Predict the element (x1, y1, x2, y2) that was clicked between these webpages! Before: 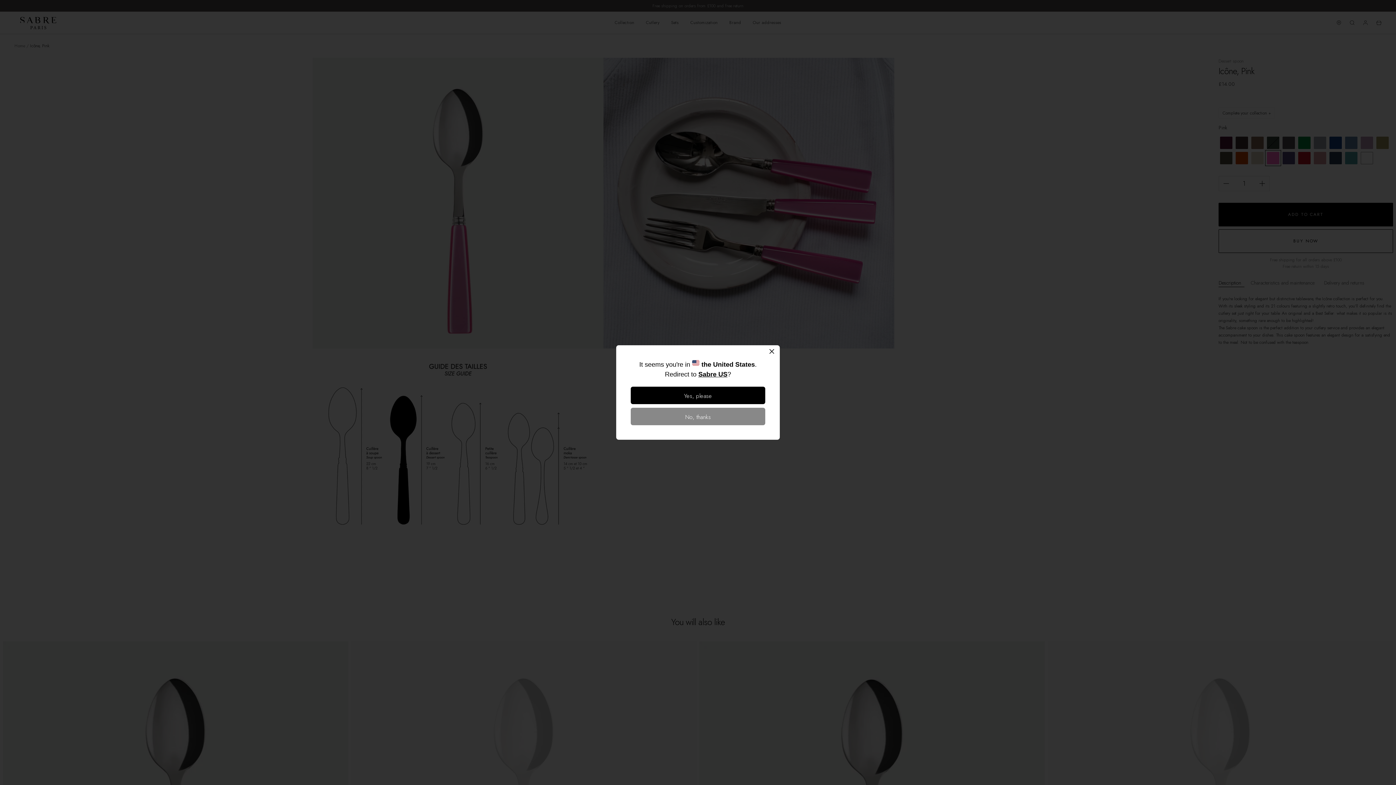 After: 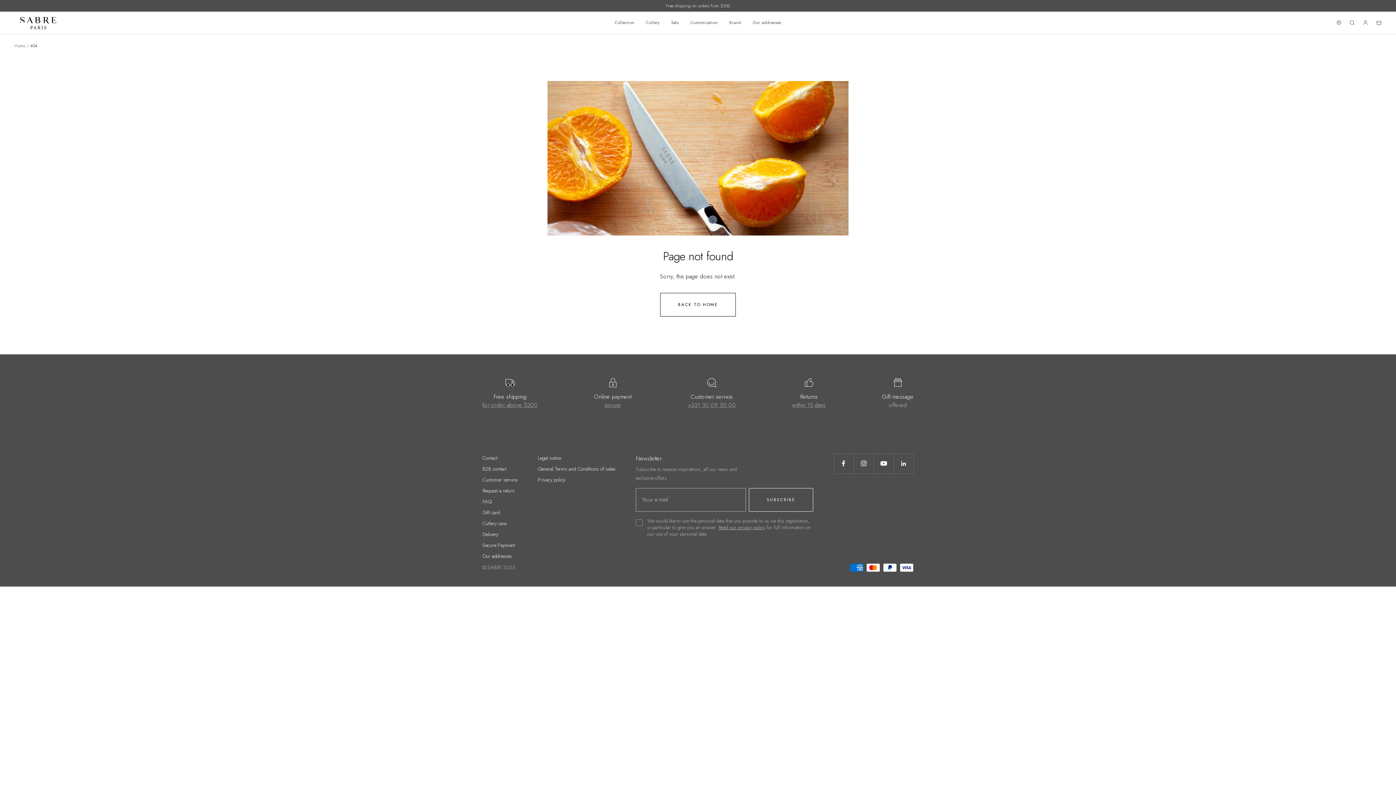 Action: bbox: (698, 370, 727, 378) label: Sabre US